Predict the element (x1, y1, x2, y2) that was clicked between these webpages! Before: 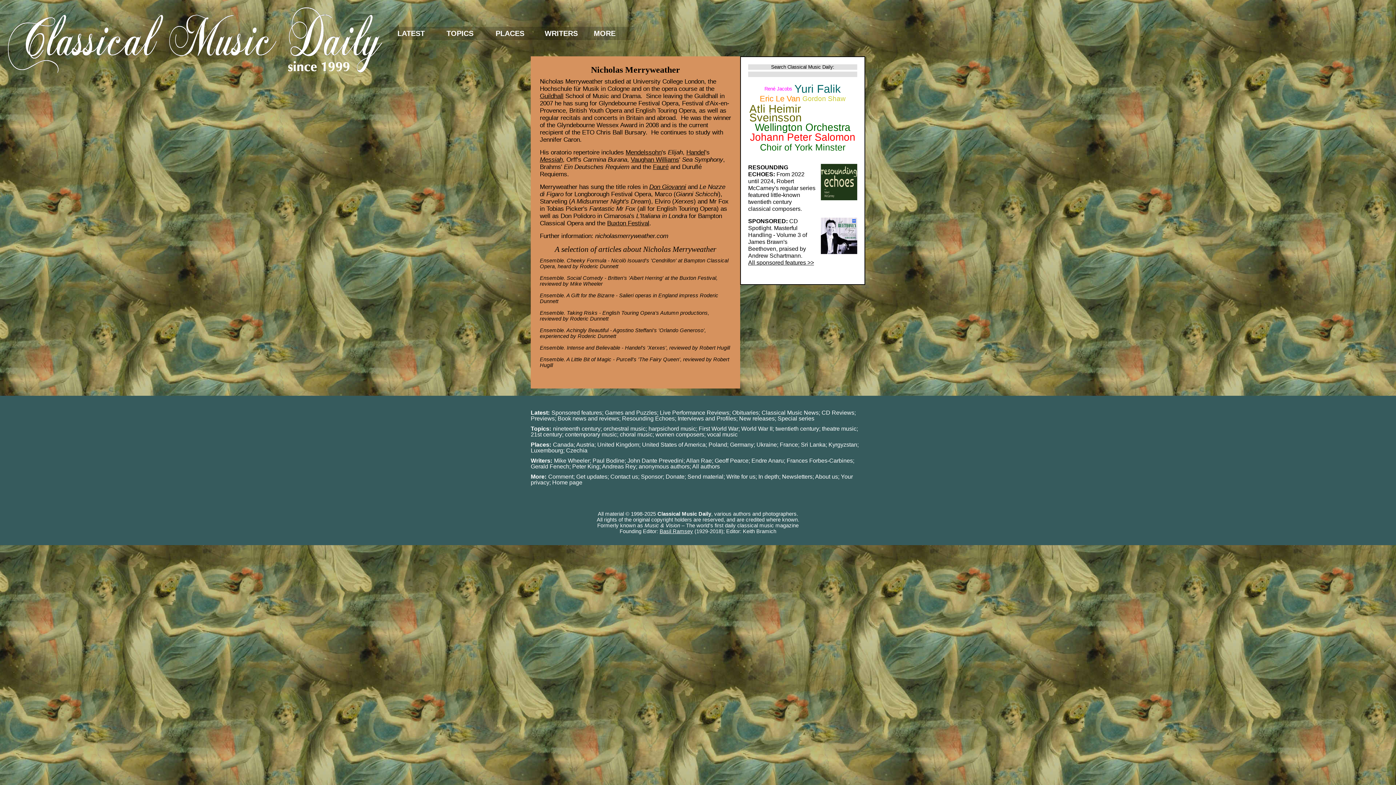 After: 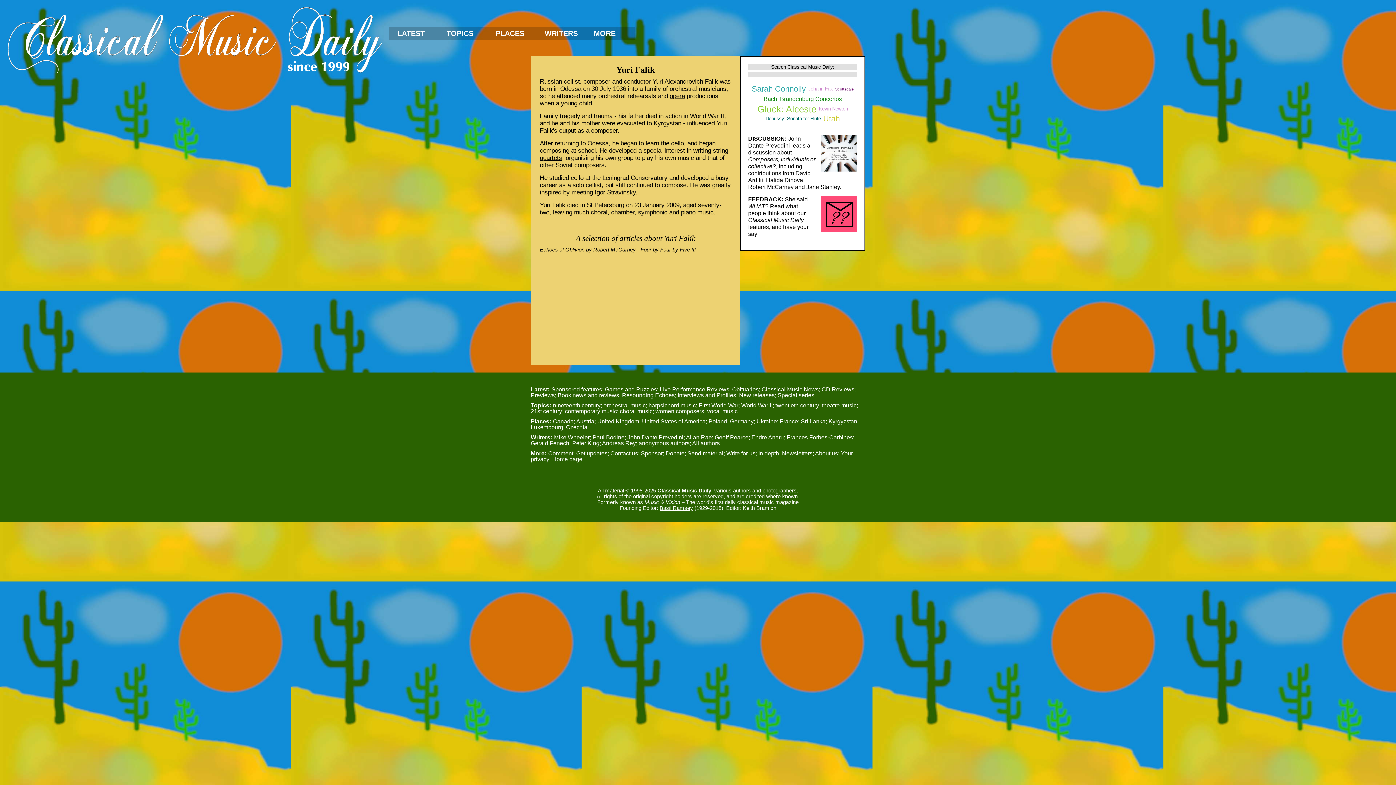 Action: bbox: (793, 84, 842, 94) label: Yuri Falik